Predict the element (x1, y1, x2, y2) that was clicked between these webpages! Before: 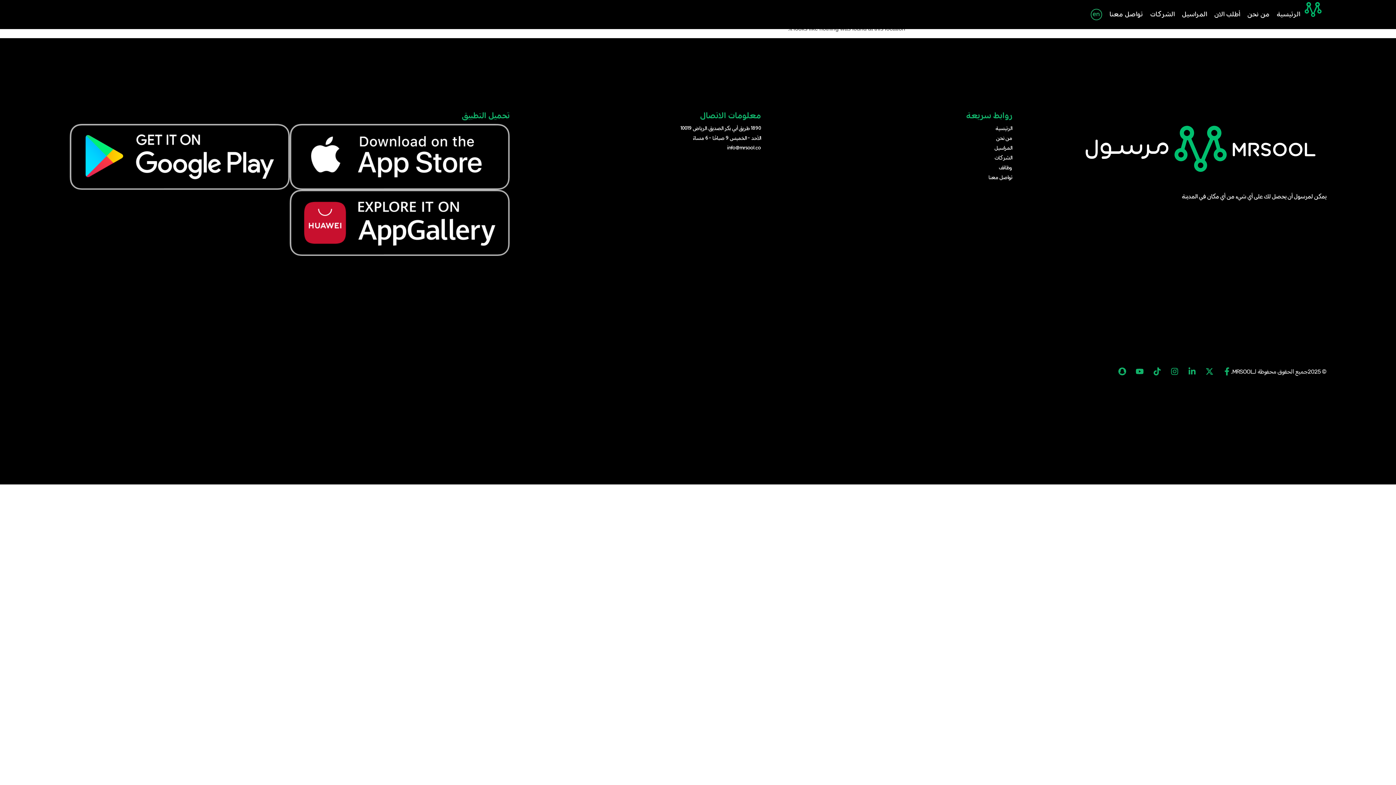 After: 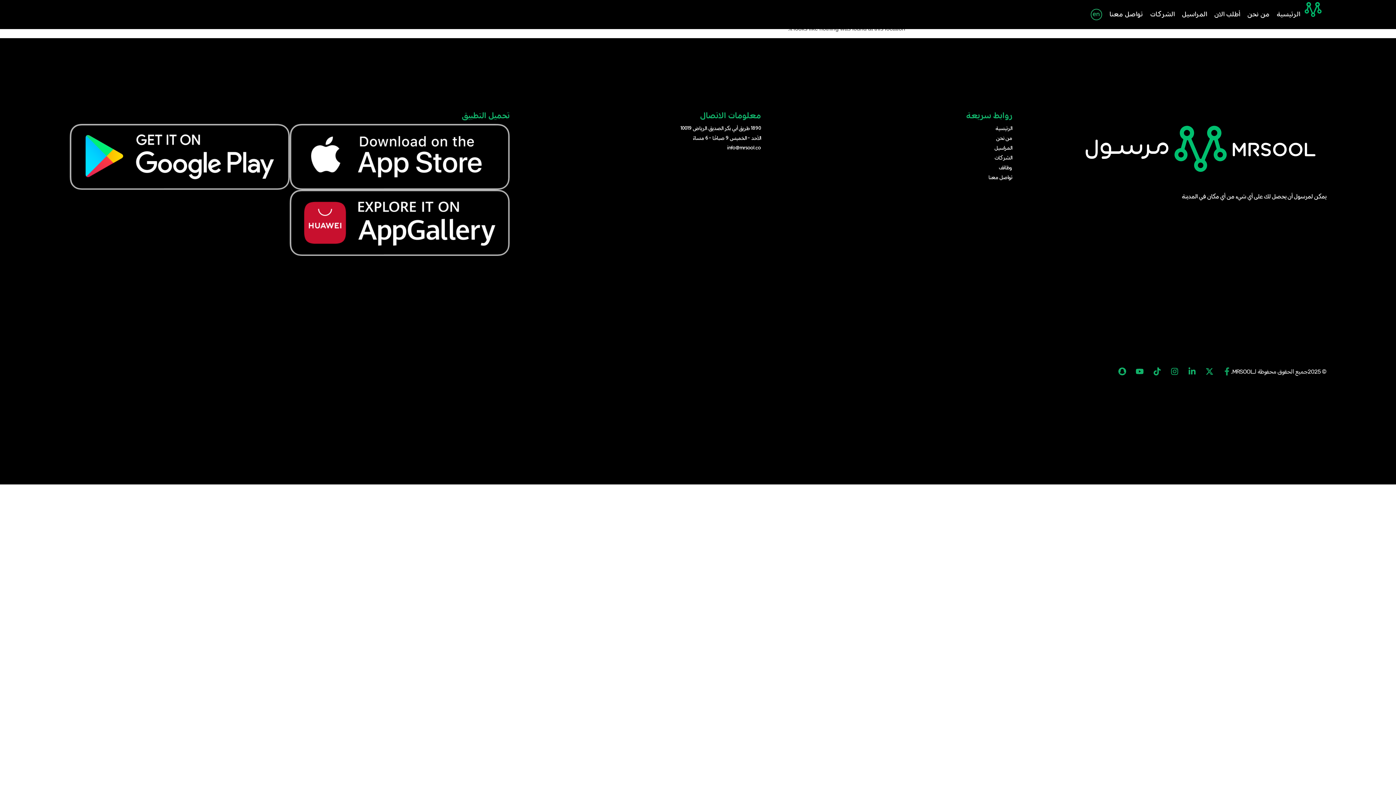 Action: bbox: (1223, 367, 1231, 375) label: Facebook-f